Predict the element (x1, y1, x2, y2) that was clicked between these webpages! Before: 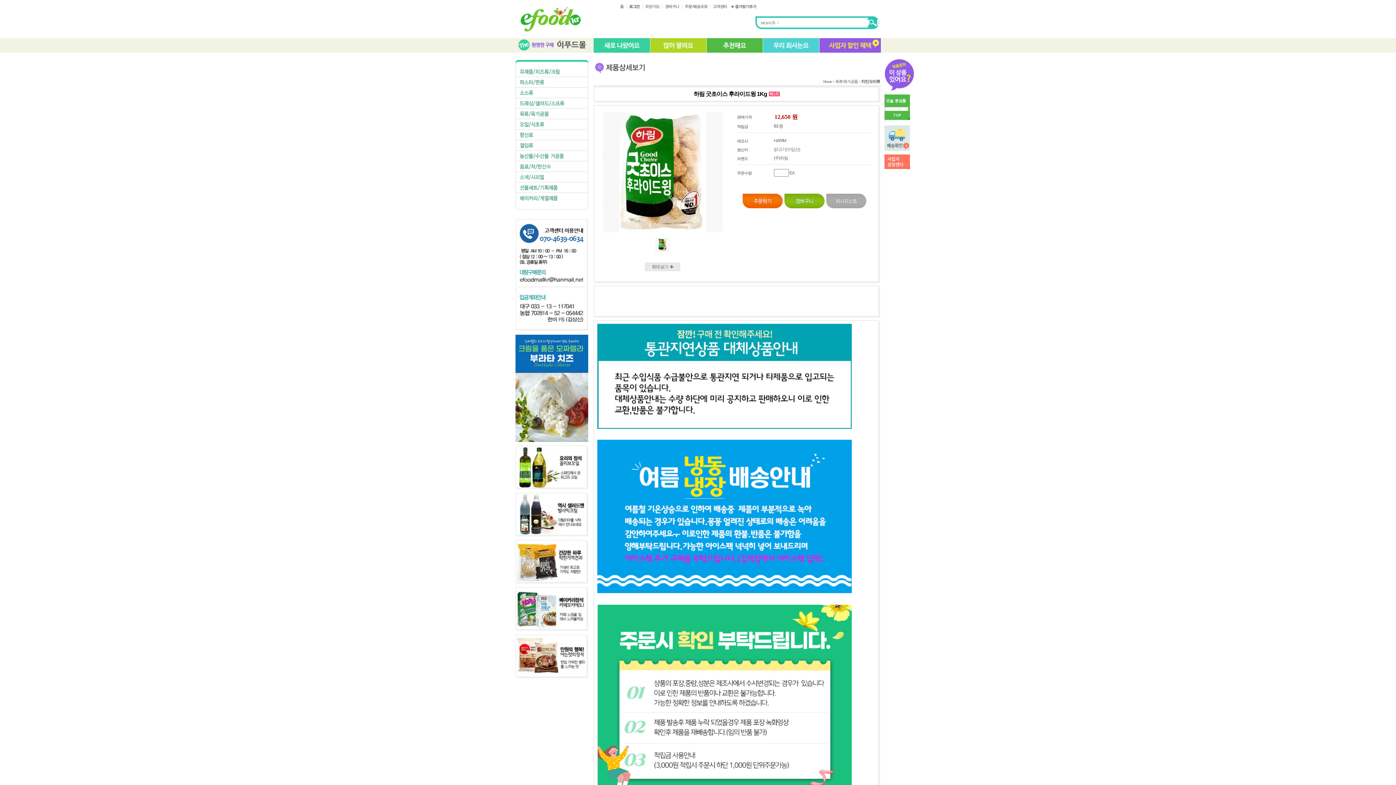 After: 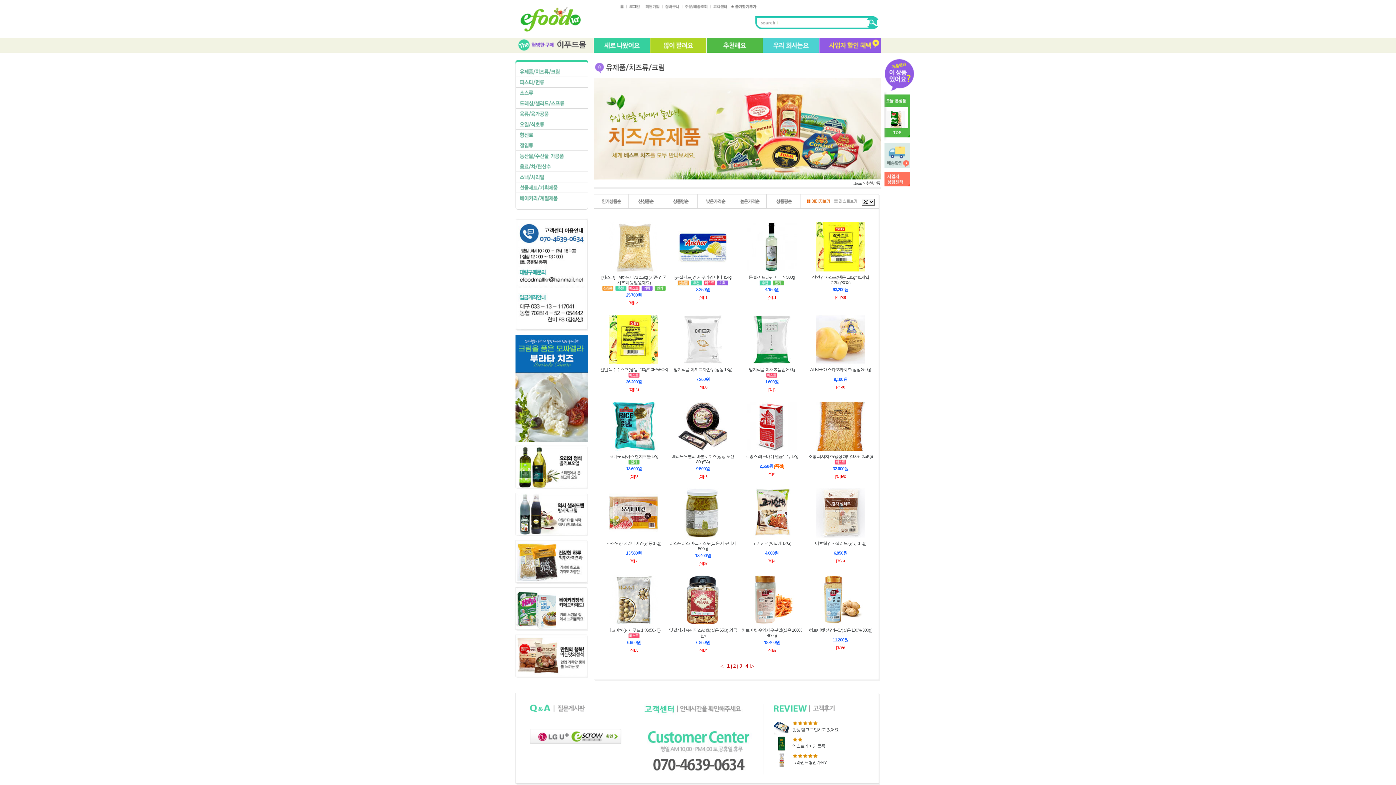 Action: bbox: (706, 38, 762, 43)